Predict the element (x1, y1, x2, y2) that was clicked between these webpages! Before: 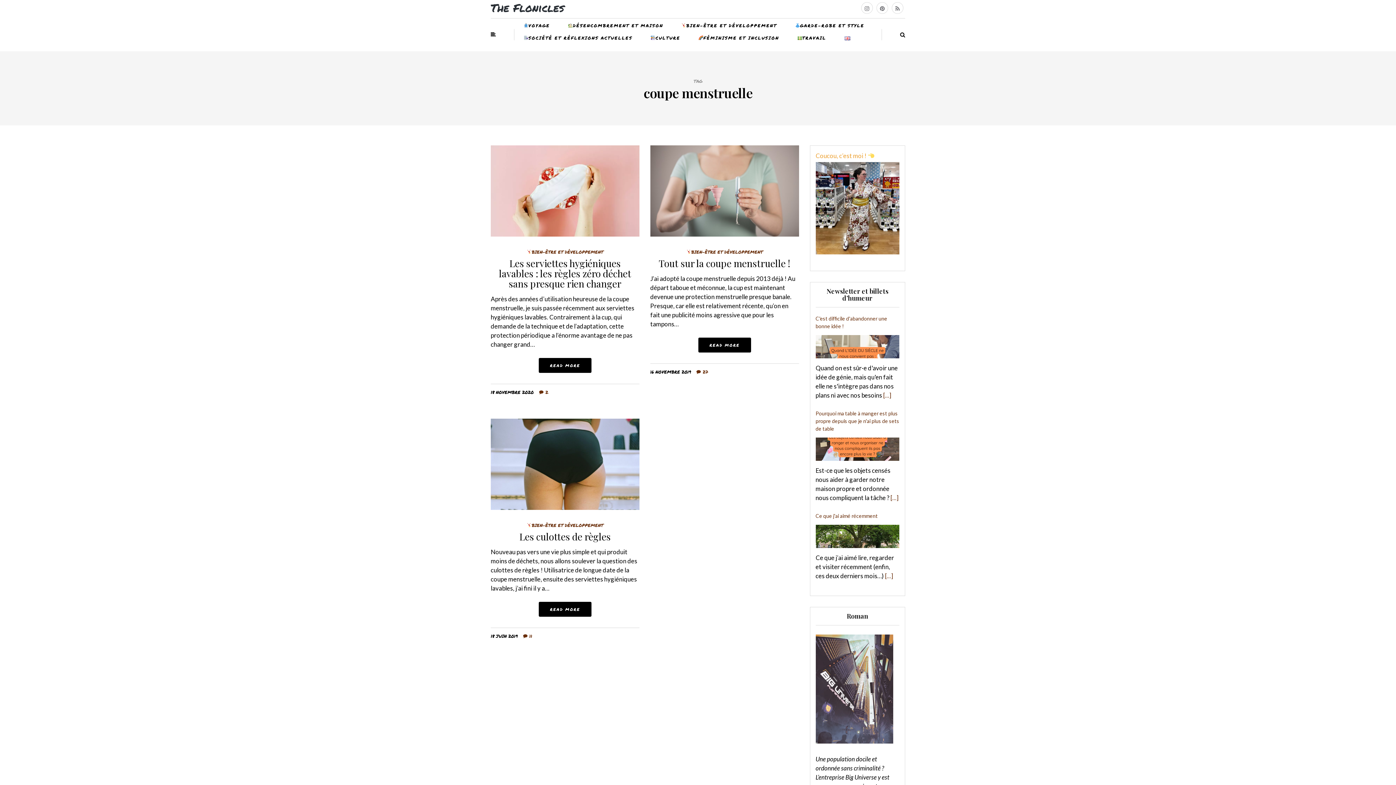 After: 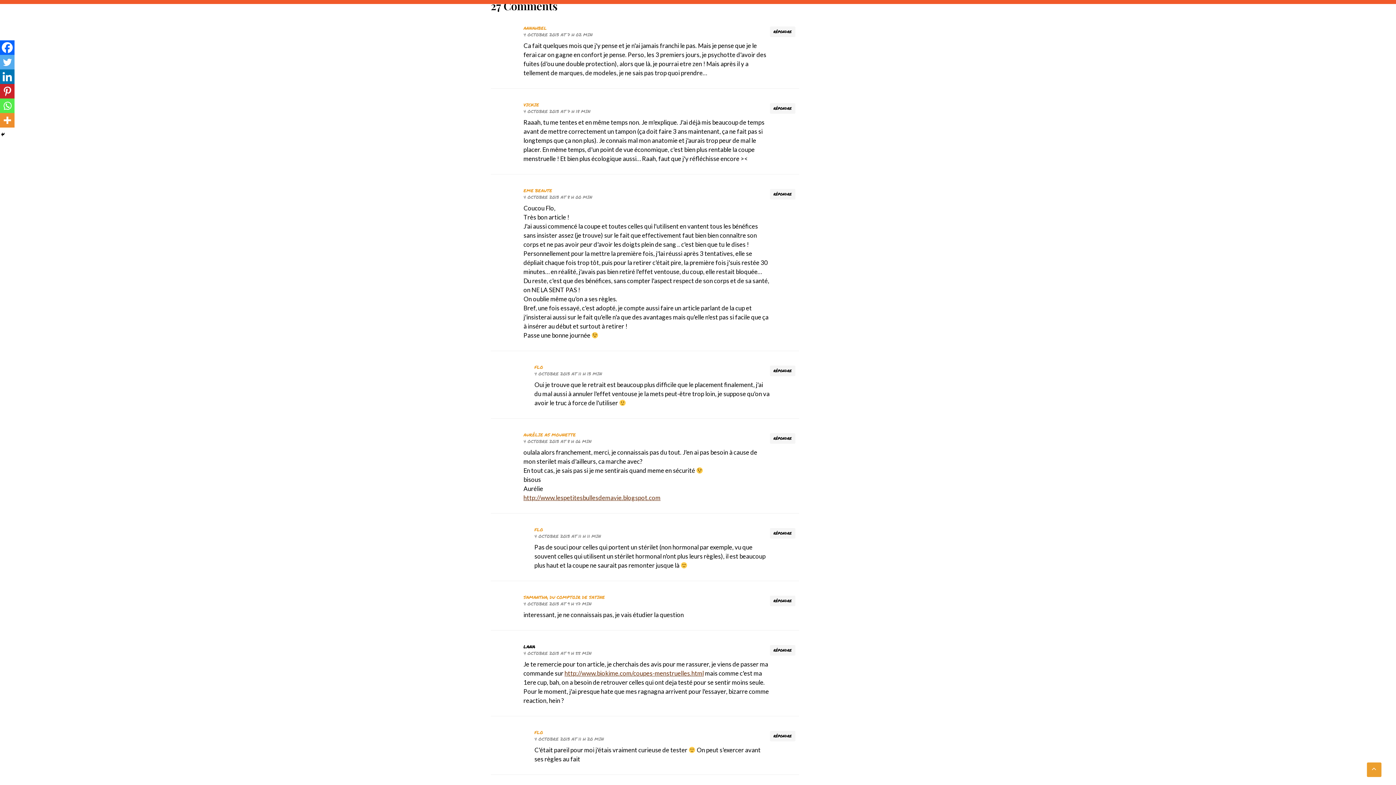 Action: label: 27 bbox: (696, 369, 708, 375)